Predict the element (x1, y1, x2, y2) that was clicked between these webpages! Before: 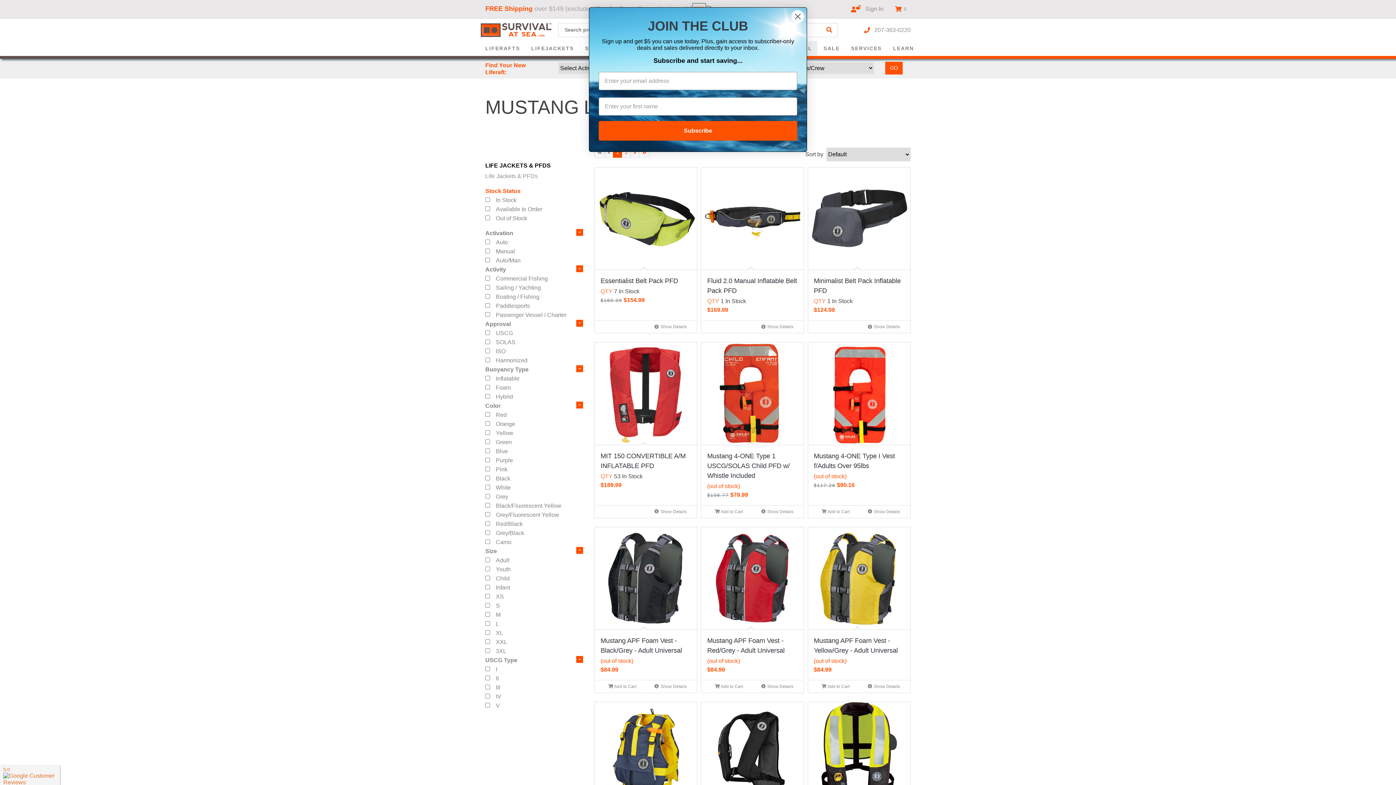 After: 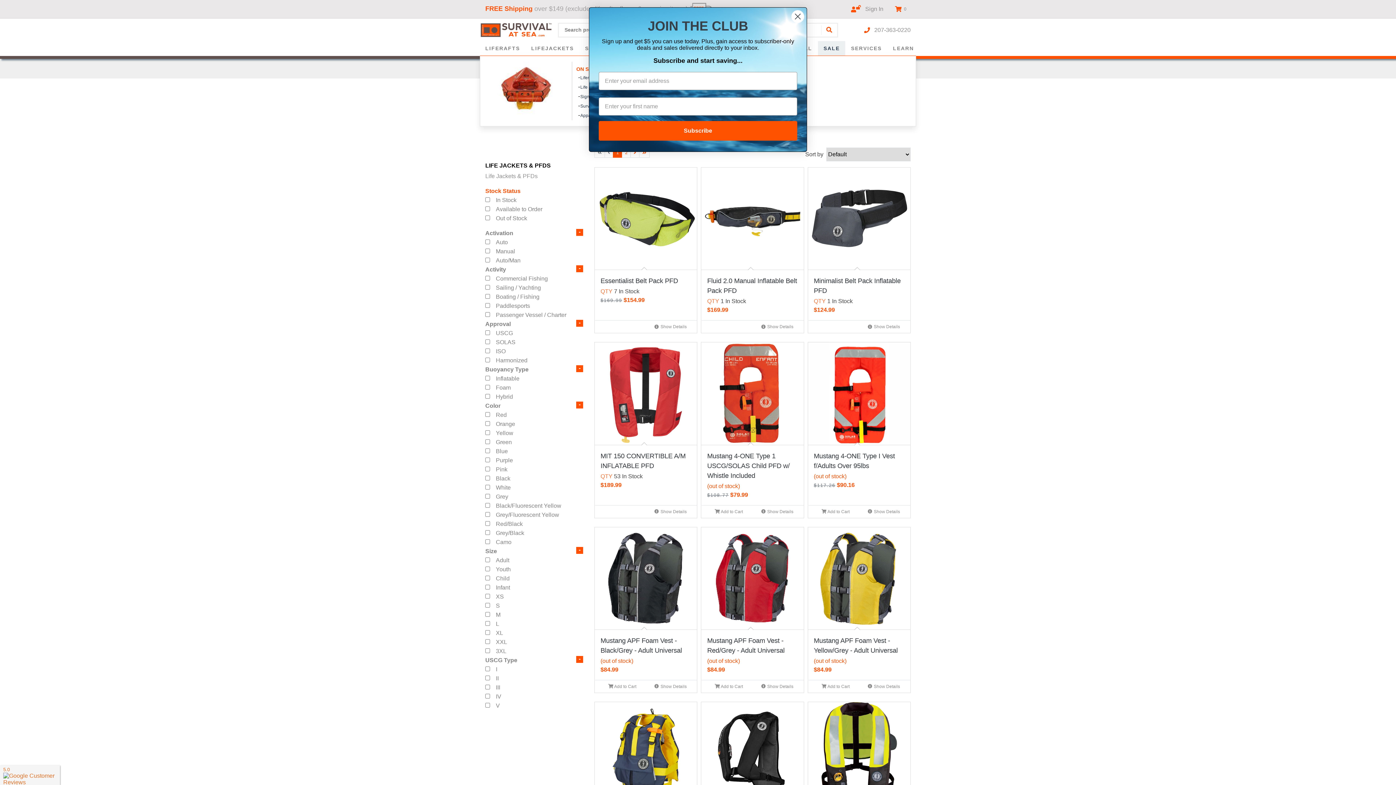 Action: bbox: (818, 41, 845, 55) label: SALE